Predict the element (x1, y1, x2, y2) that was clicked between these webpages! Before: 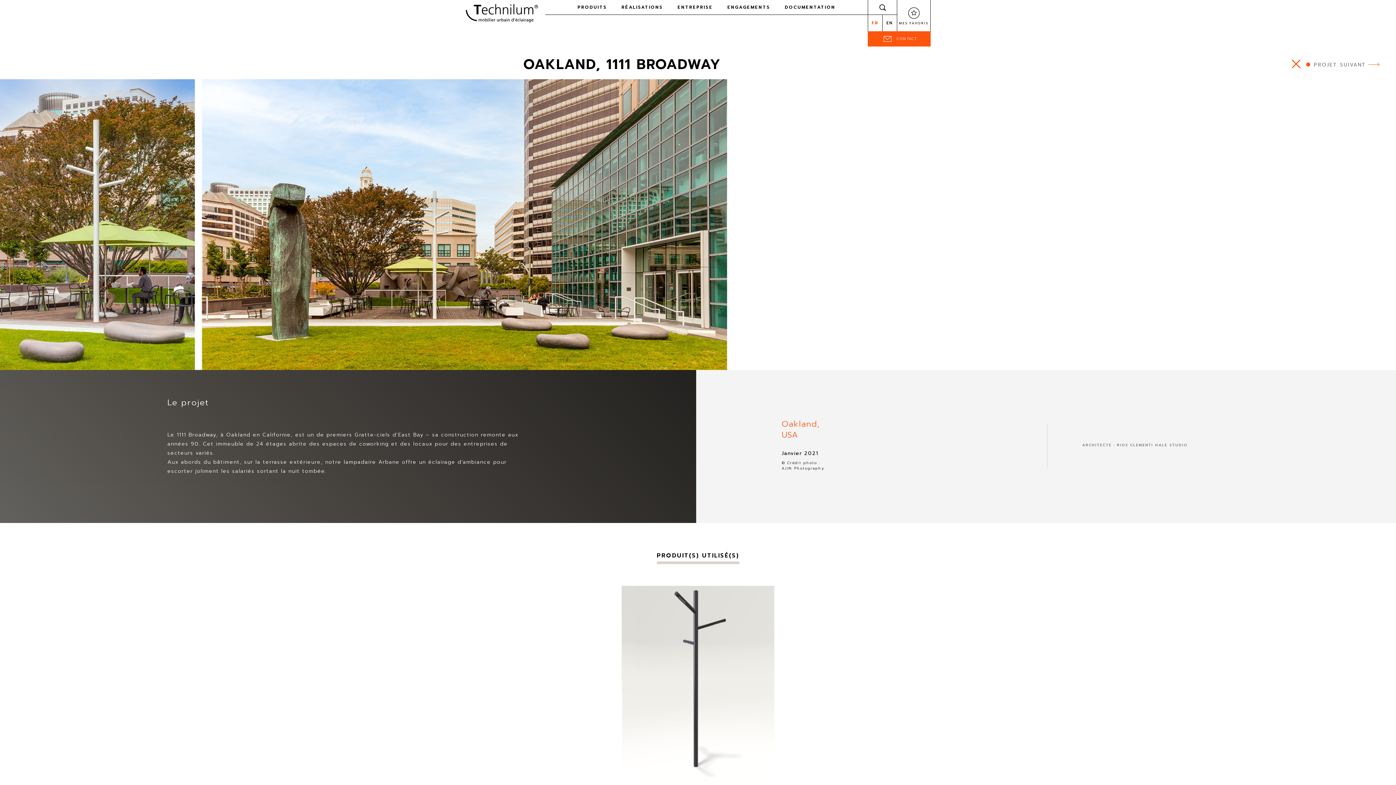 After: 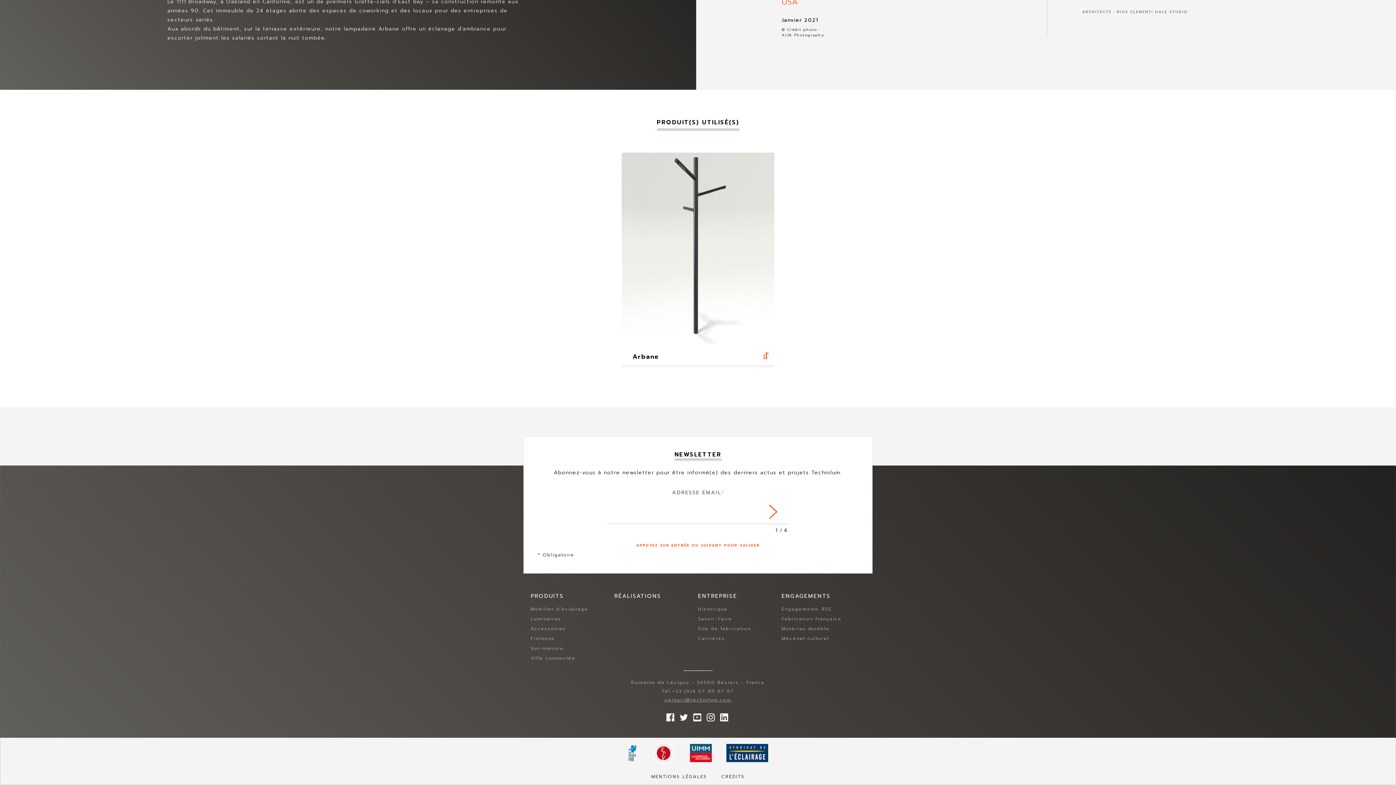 Action: bbox: (1363, 752, 1378, 767) label: Scroll down